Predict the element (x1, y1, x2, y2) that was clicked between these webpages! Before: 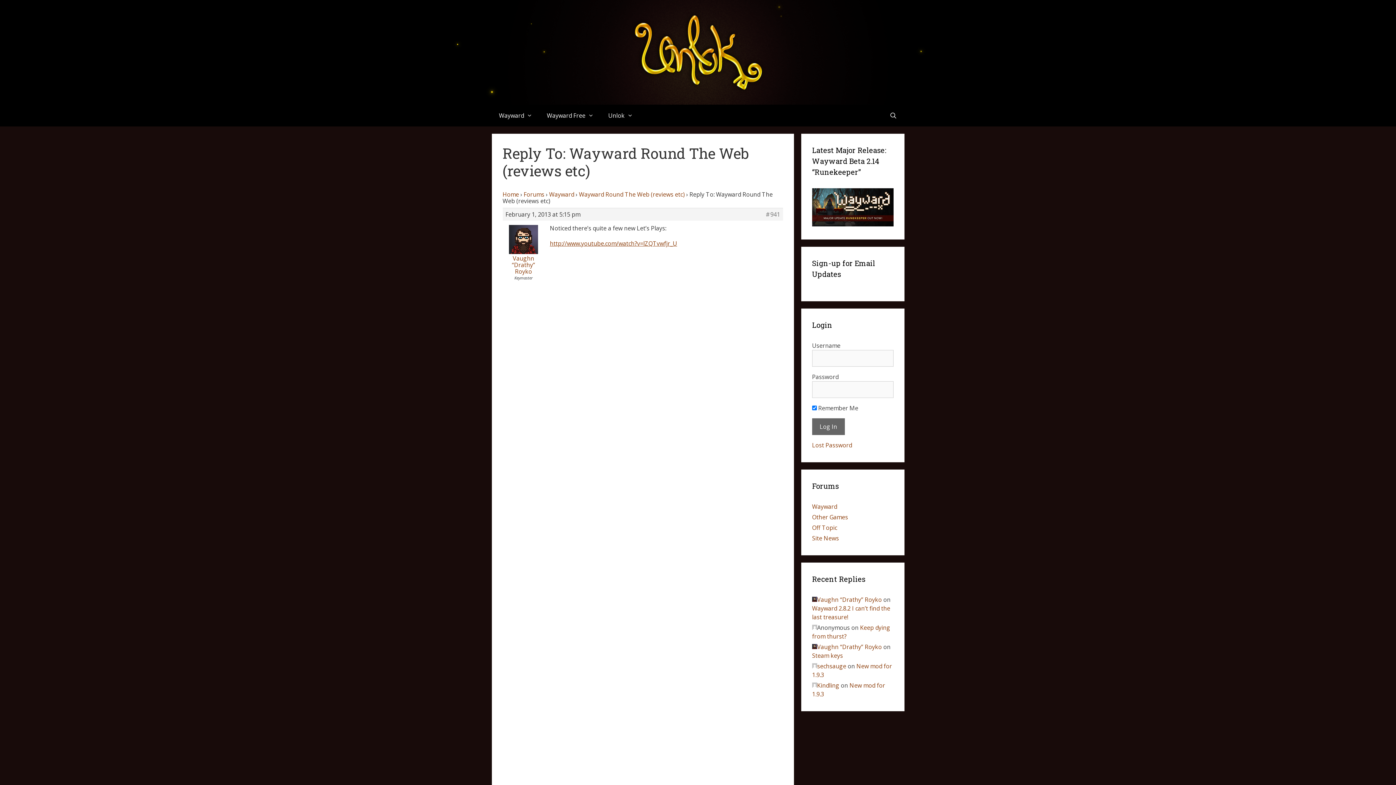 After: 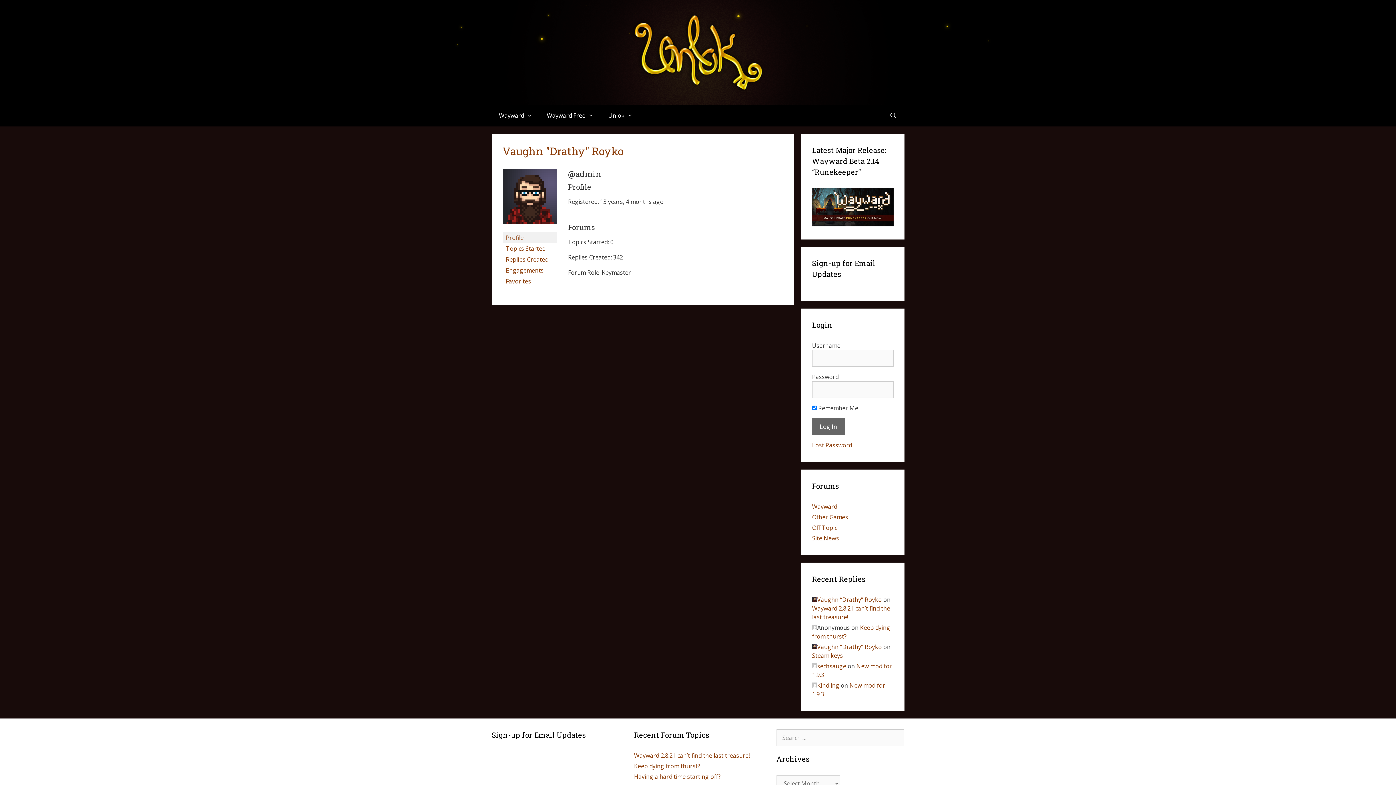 Action: bbox: (812, 595, 882, 603) label: Vaughn “Drathy” Royko